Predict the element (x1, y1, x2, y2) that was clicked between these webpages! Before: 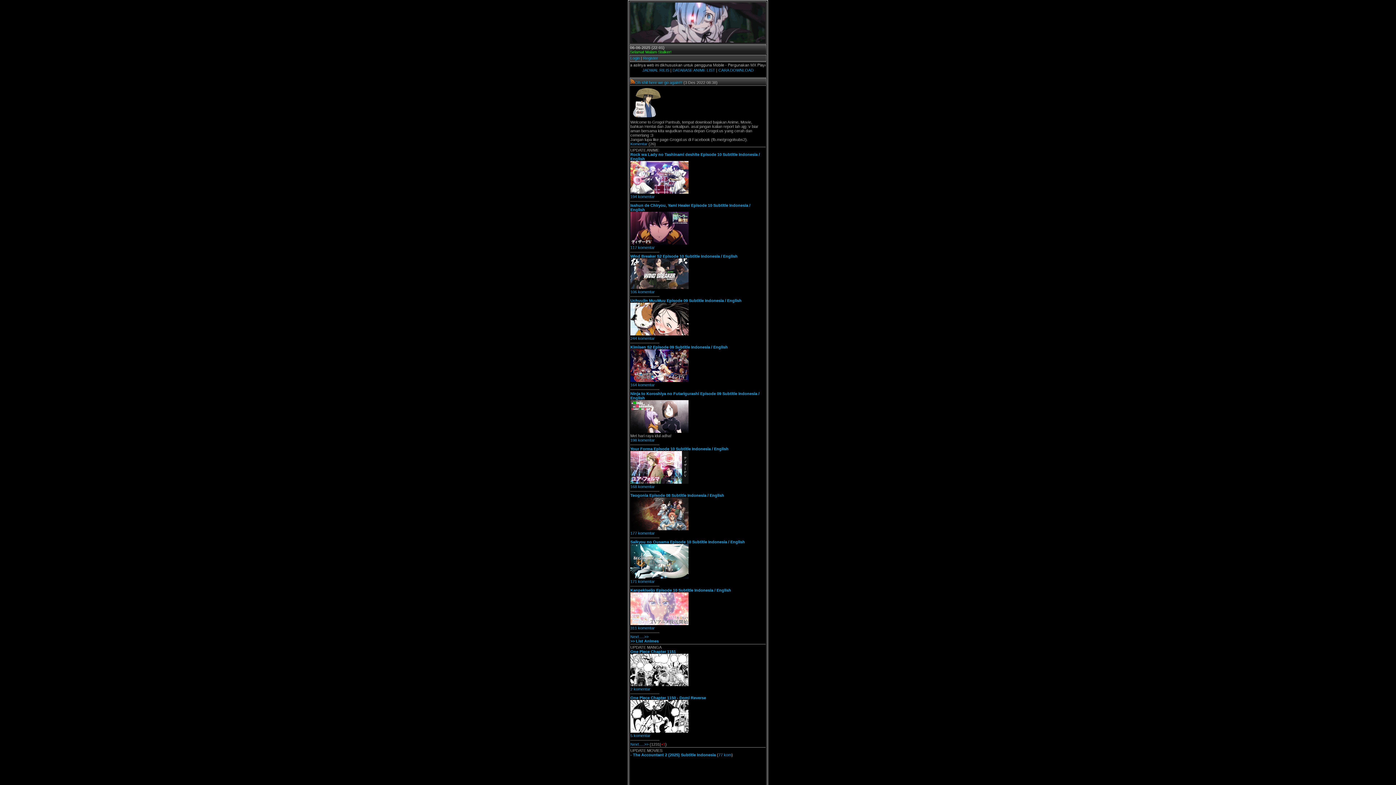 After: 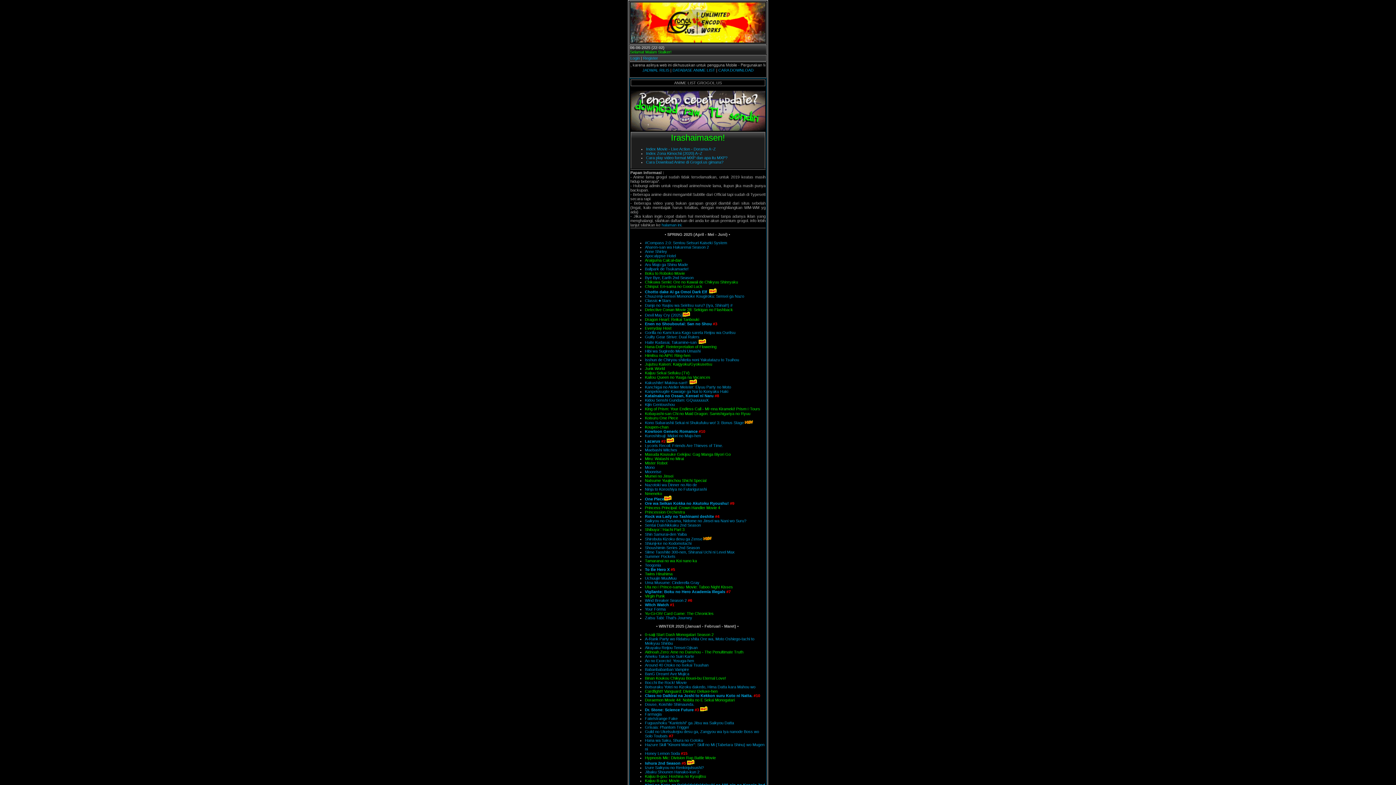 Action: label: >> List Animes bbox: (630, 639, 658, 643)